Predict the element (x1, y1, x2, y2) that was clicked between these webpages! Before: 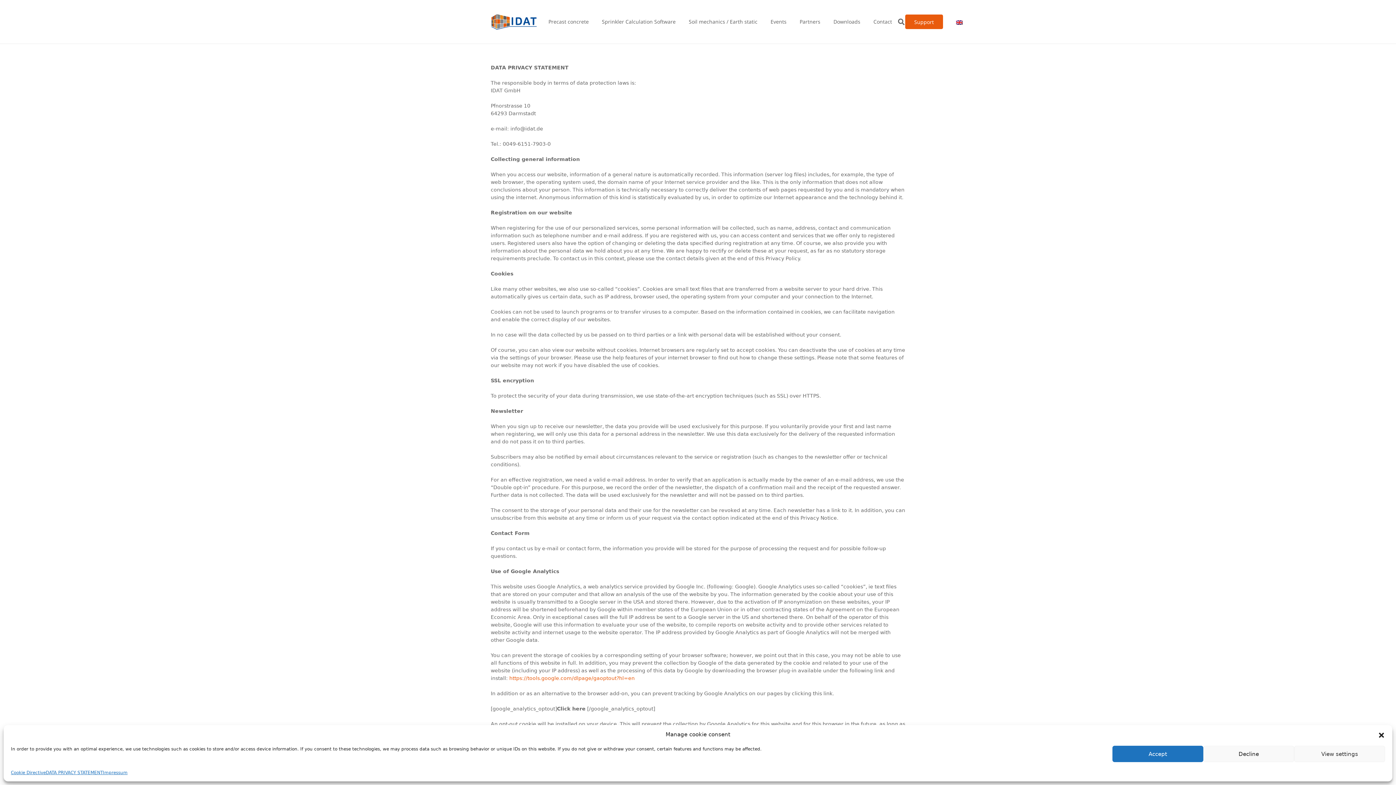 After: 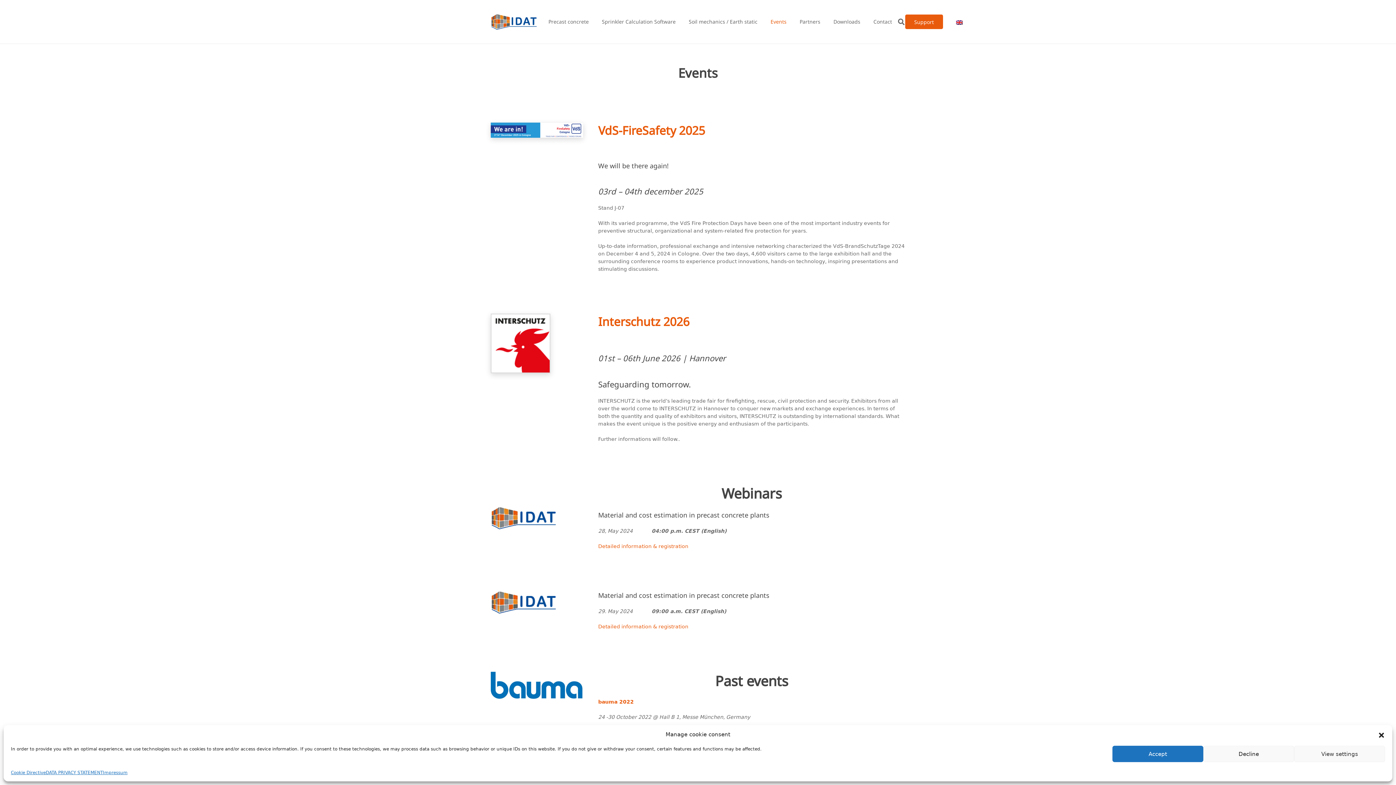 Action: label: Events bbox: (764, 12, 793, 30)